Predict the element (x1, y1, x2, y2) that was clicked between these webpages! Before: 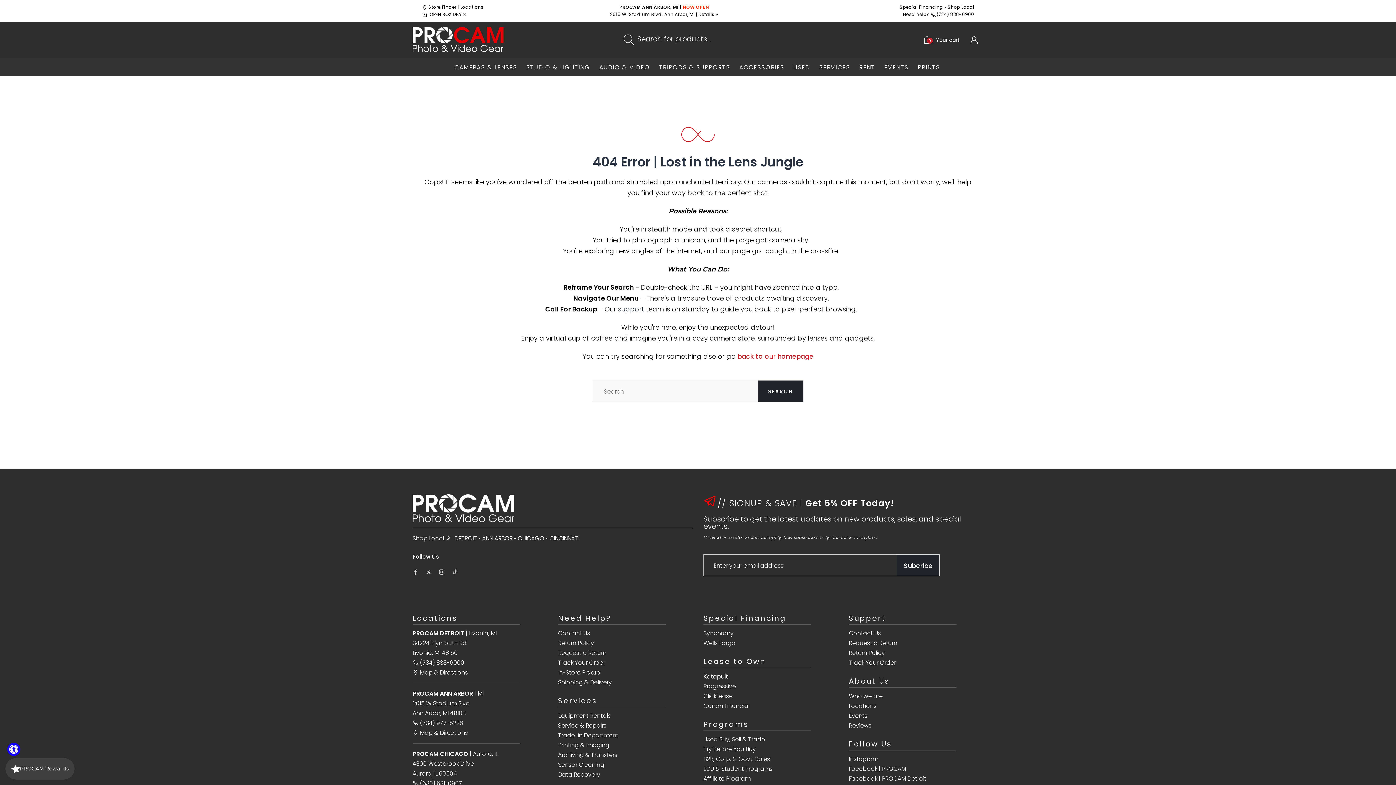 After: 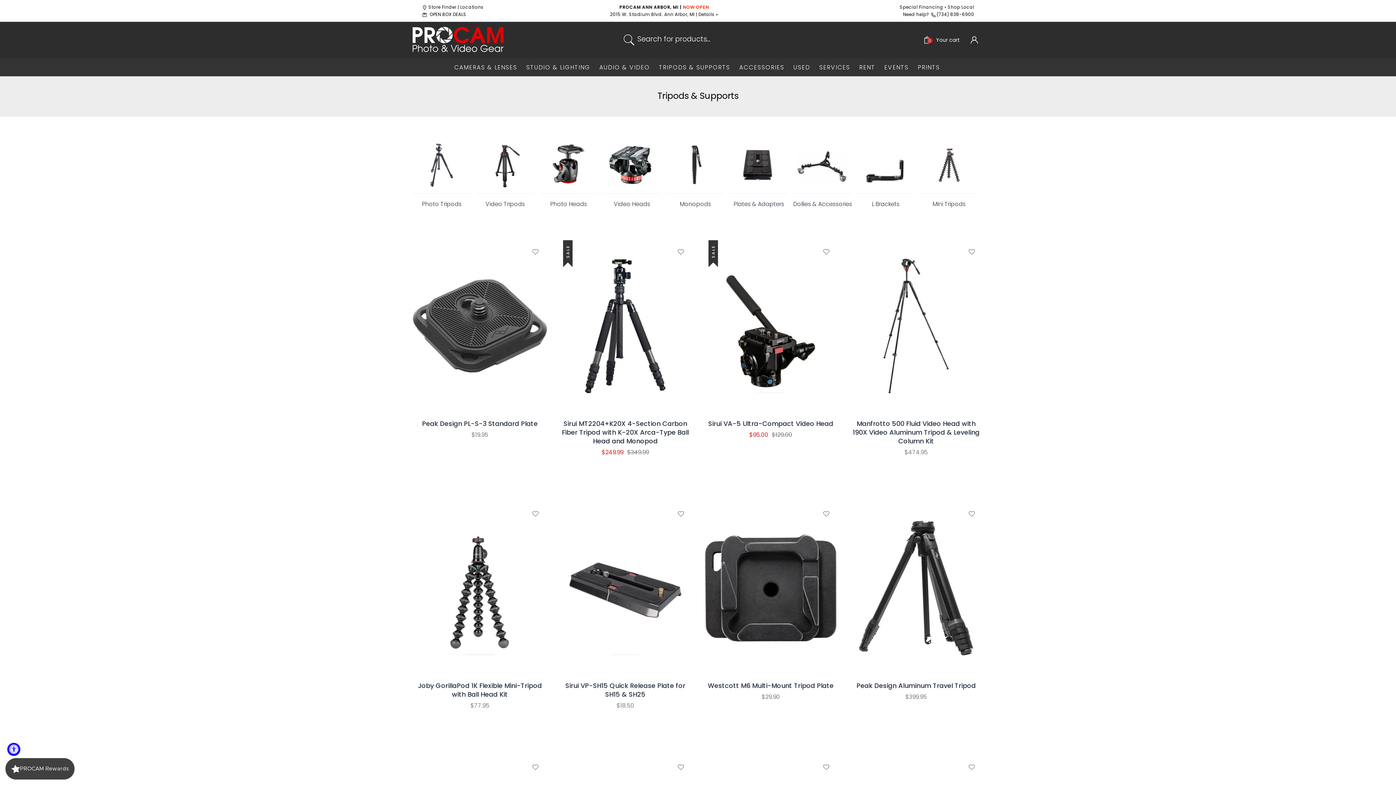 Action: bbox: (657, 62, 732, 72) label: TRIPODS & SUPPORTS